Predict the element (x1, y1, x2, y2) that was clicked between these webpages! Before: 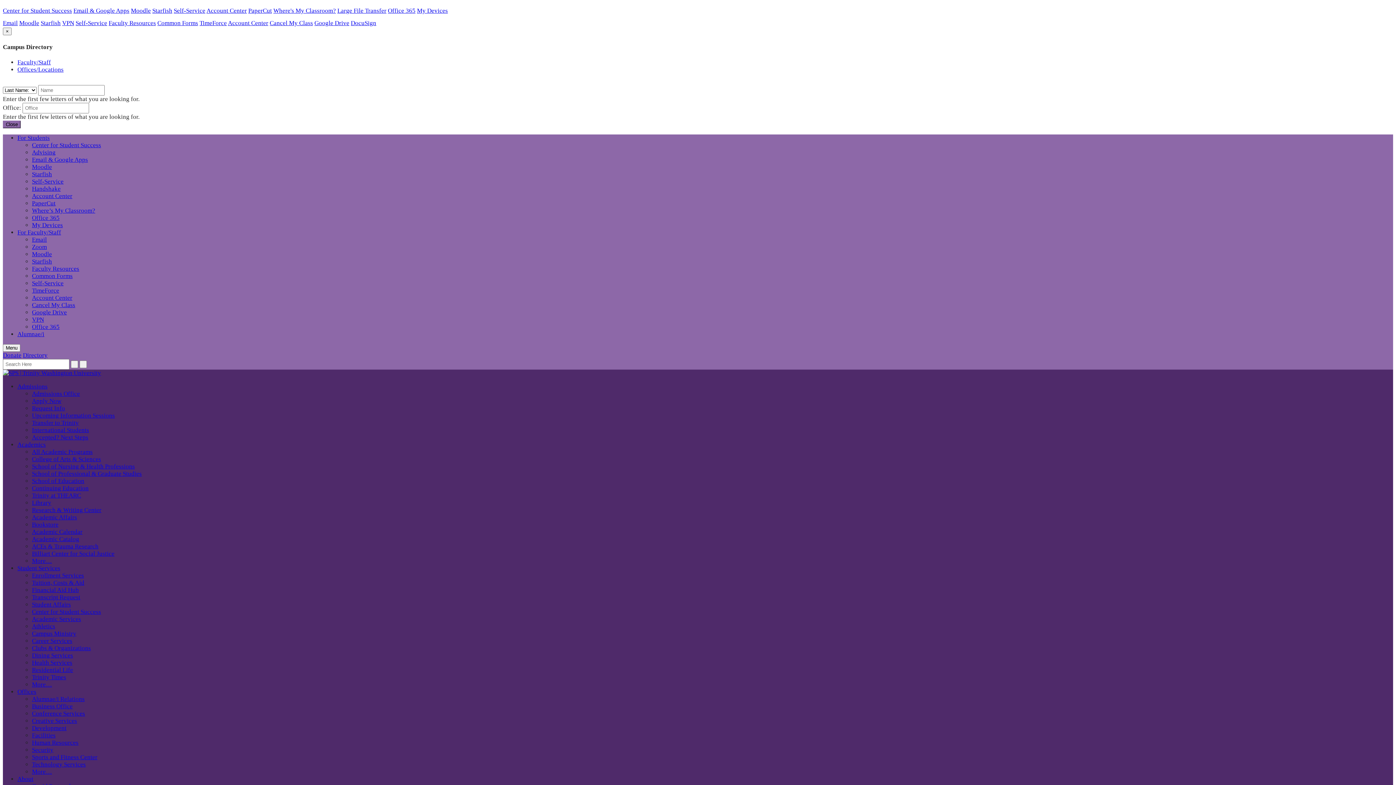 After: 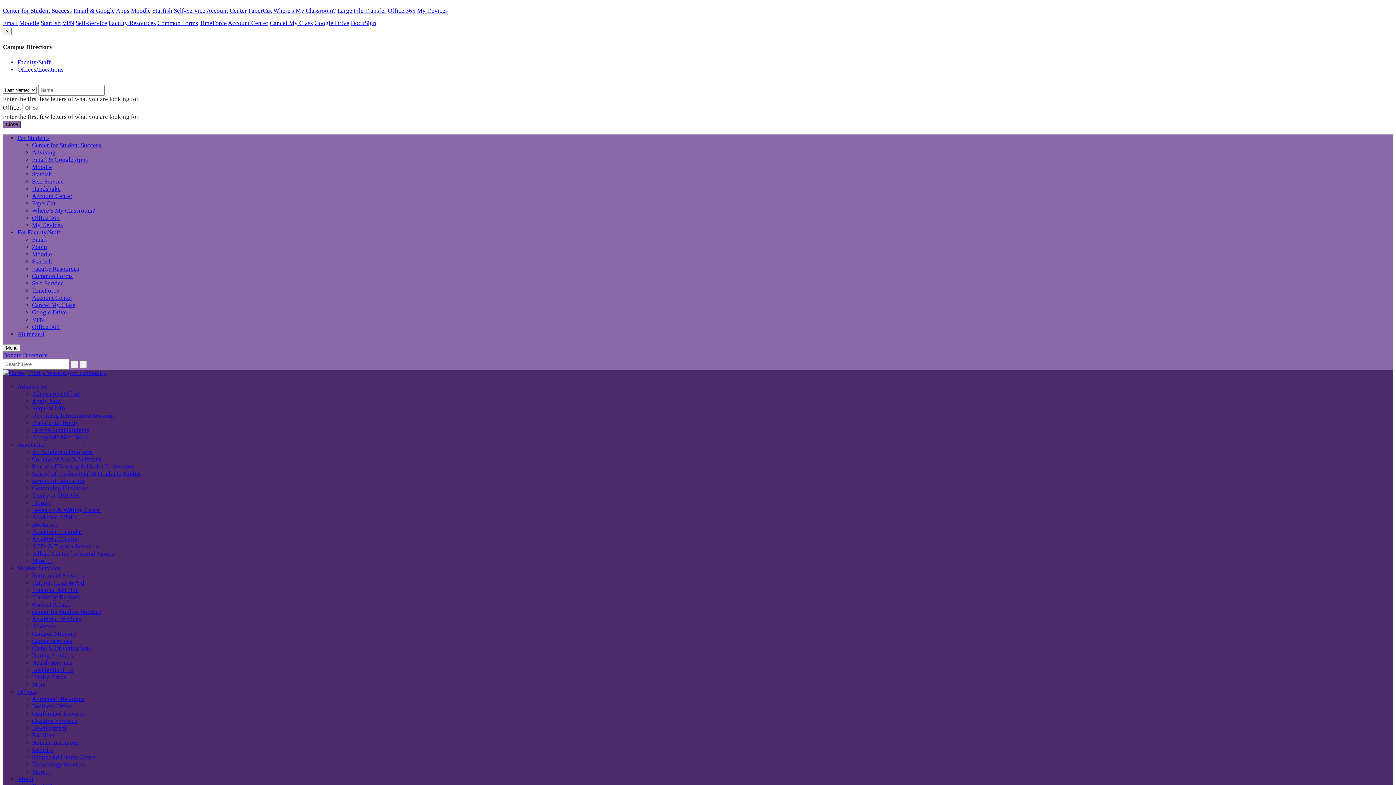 Action: label: Technology Services bbox: (32, 761, 85, 768)